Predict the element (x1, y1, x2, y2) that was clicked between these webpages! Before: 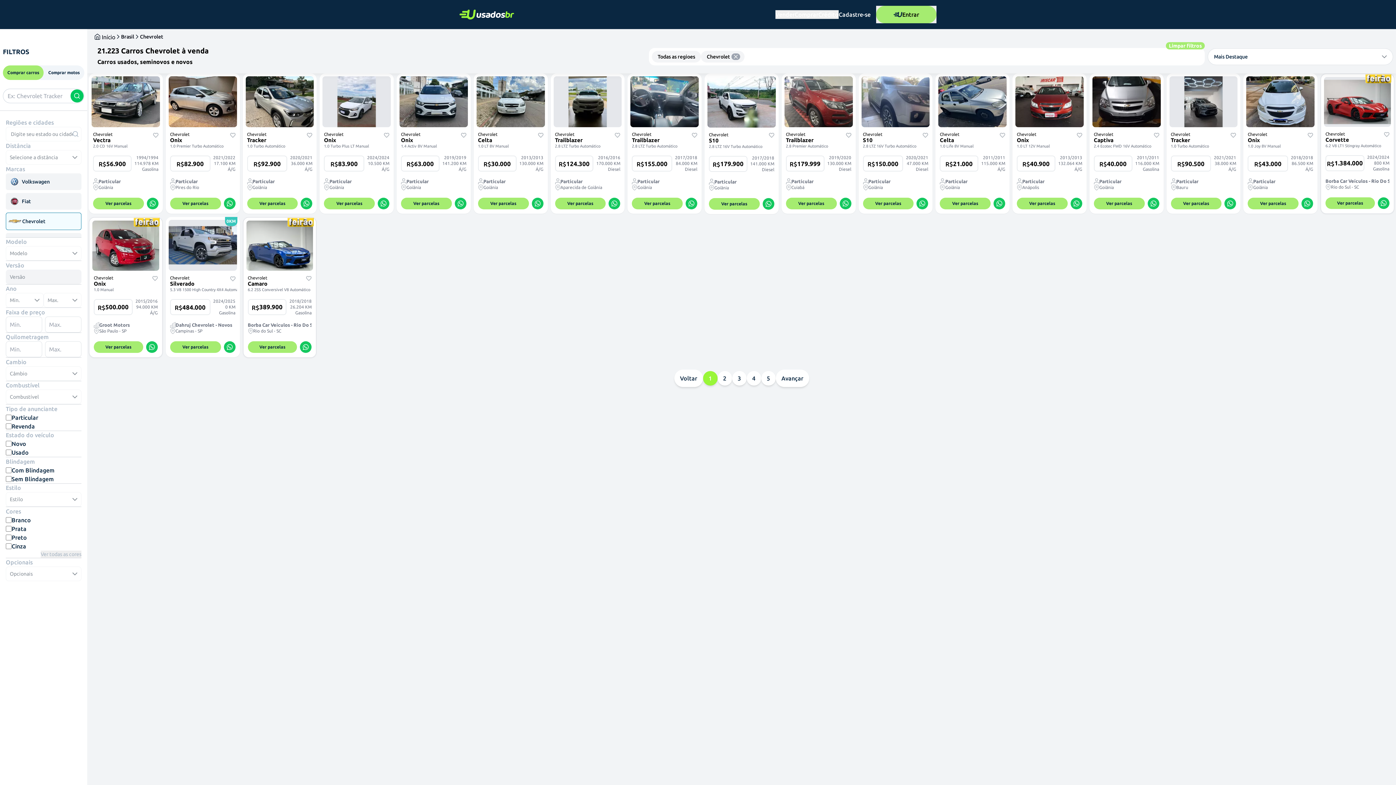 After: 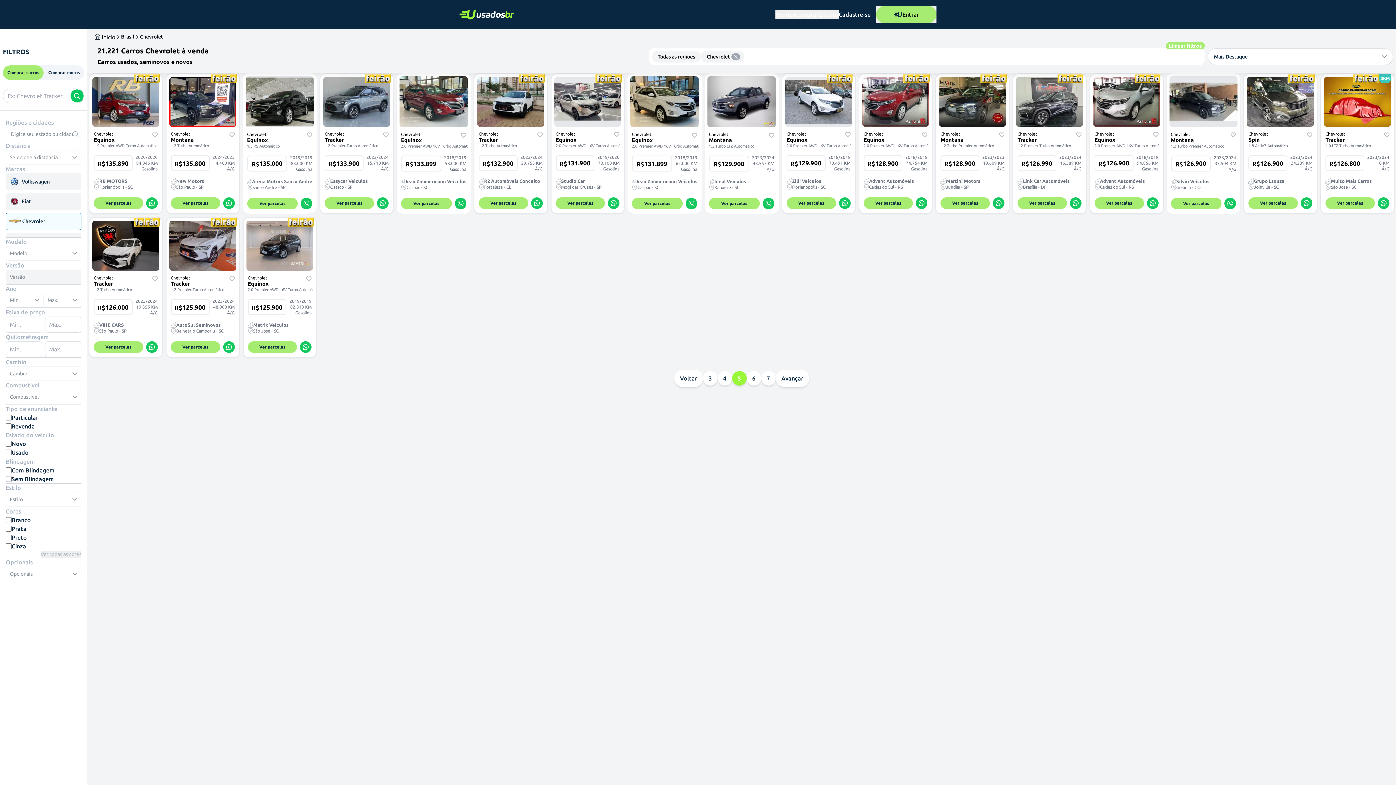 Action: label: 5 bbox: (761, 388, 775, 403)